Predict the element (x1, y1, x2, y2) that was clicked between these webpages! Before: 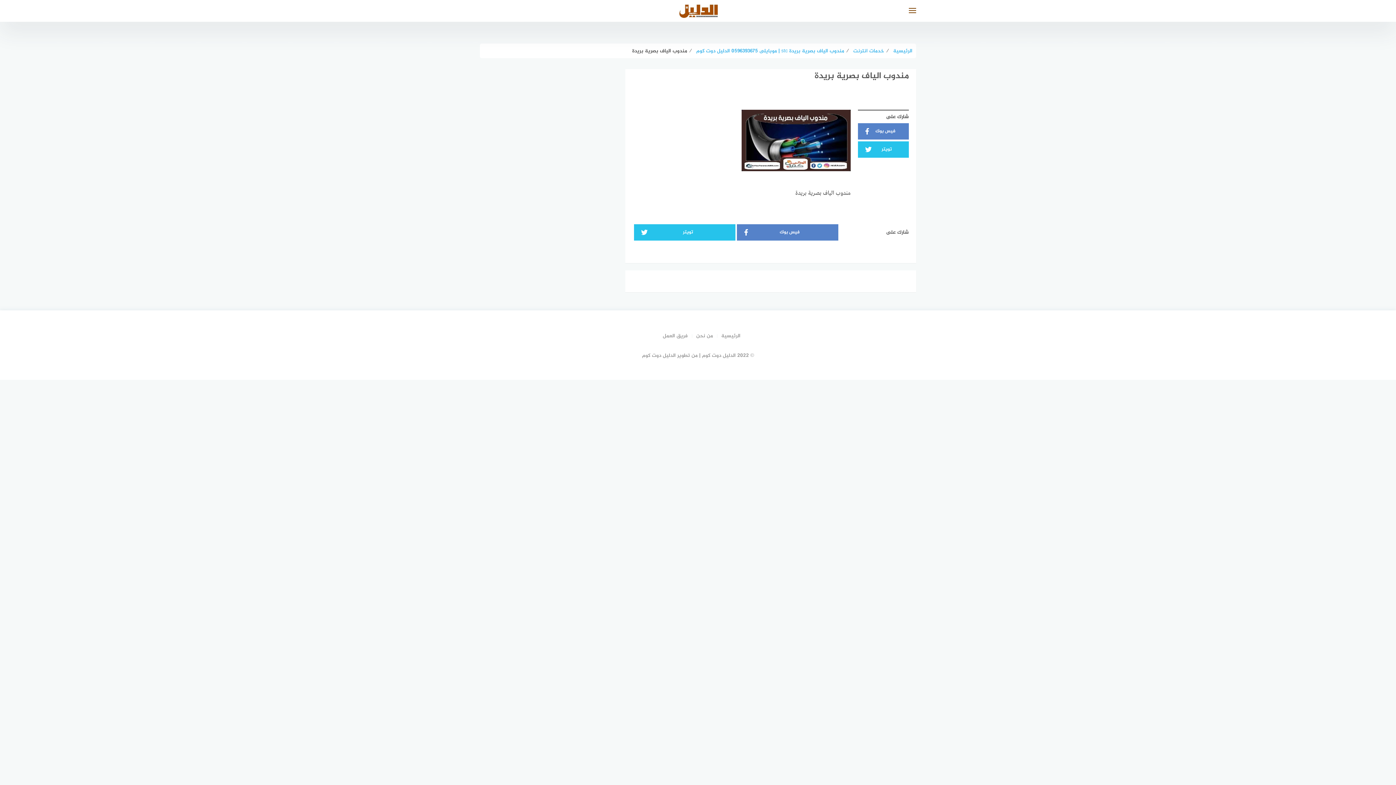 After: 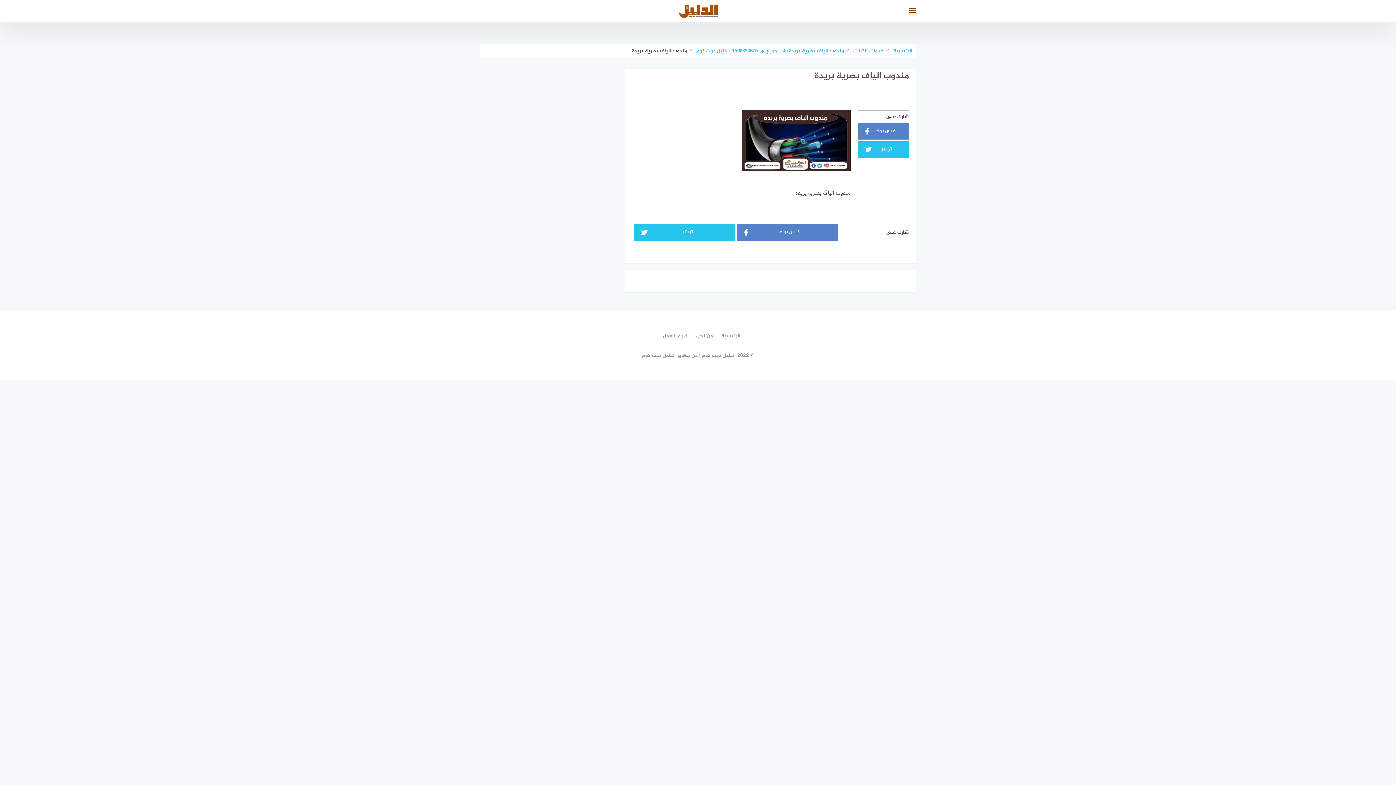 Action: bbox: (858, 141, 909, 157) label: تويتر